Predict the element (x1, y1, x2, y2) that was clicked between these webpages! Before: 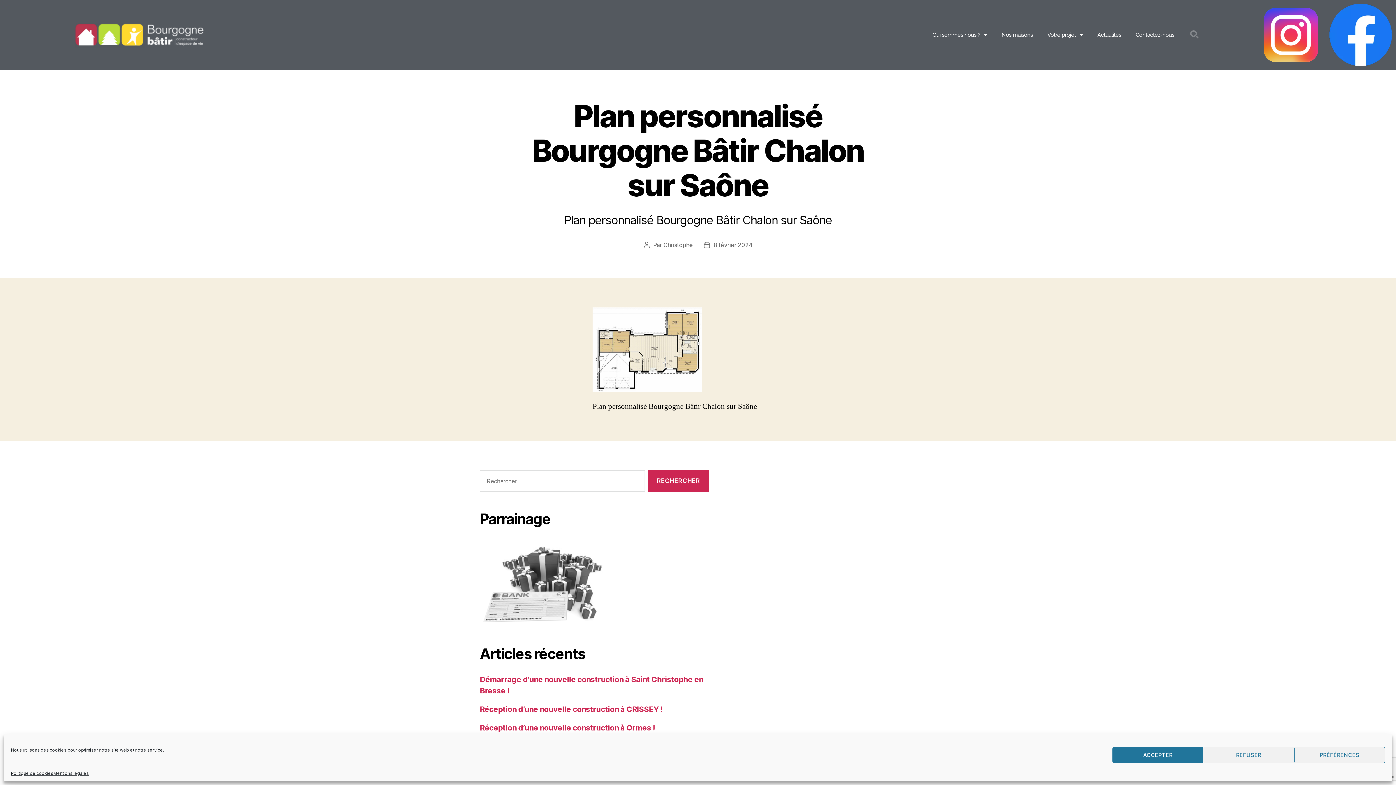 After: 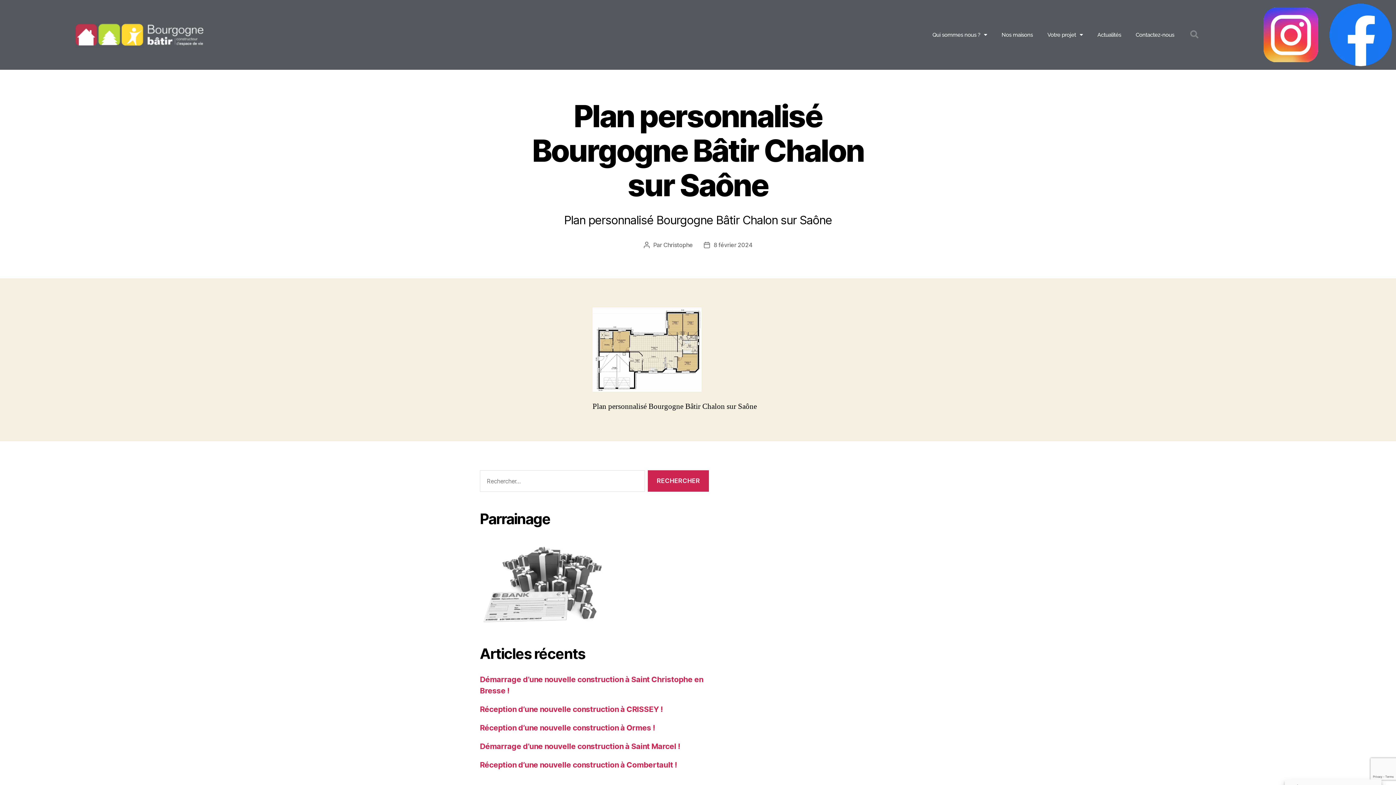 Action: label: ACCEPTER bbox: (1112, 747, 1203, 763)